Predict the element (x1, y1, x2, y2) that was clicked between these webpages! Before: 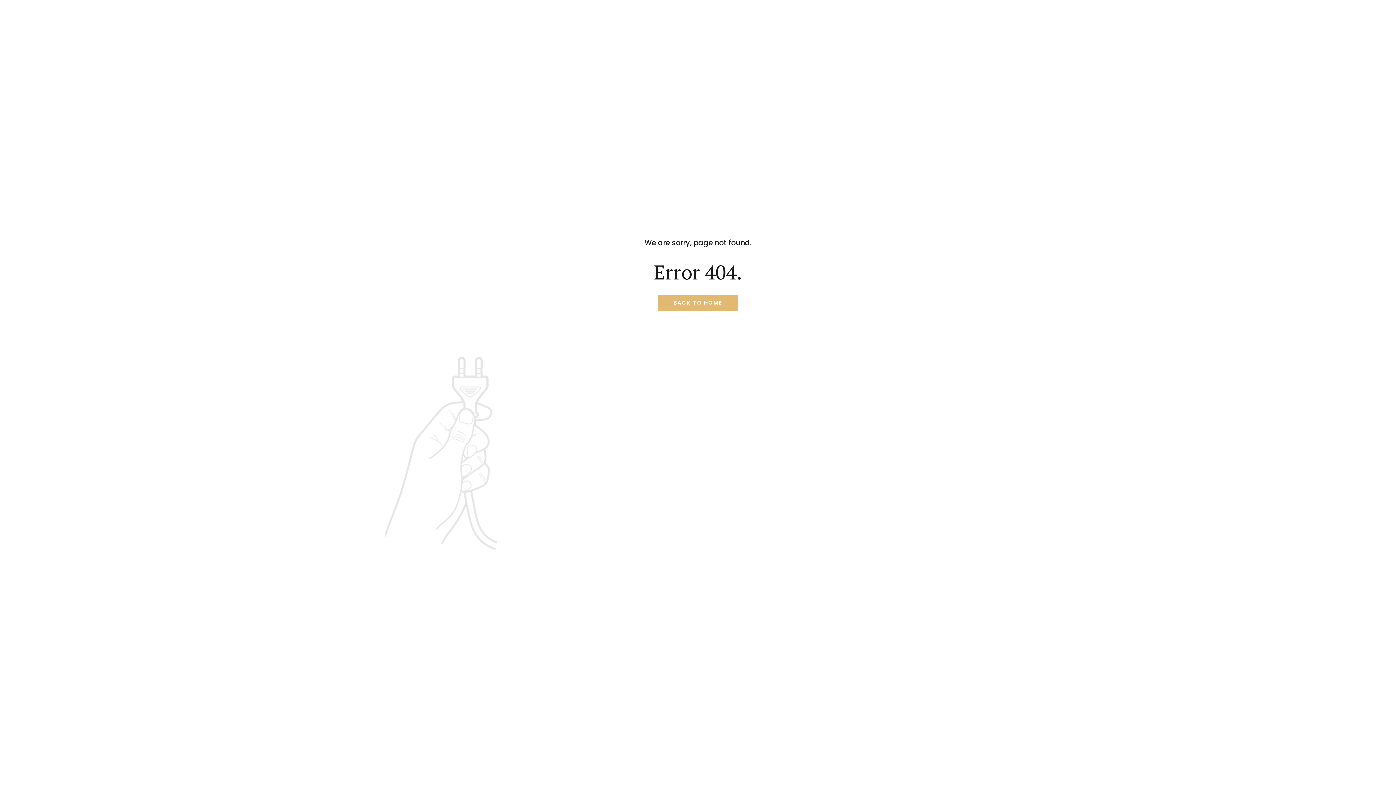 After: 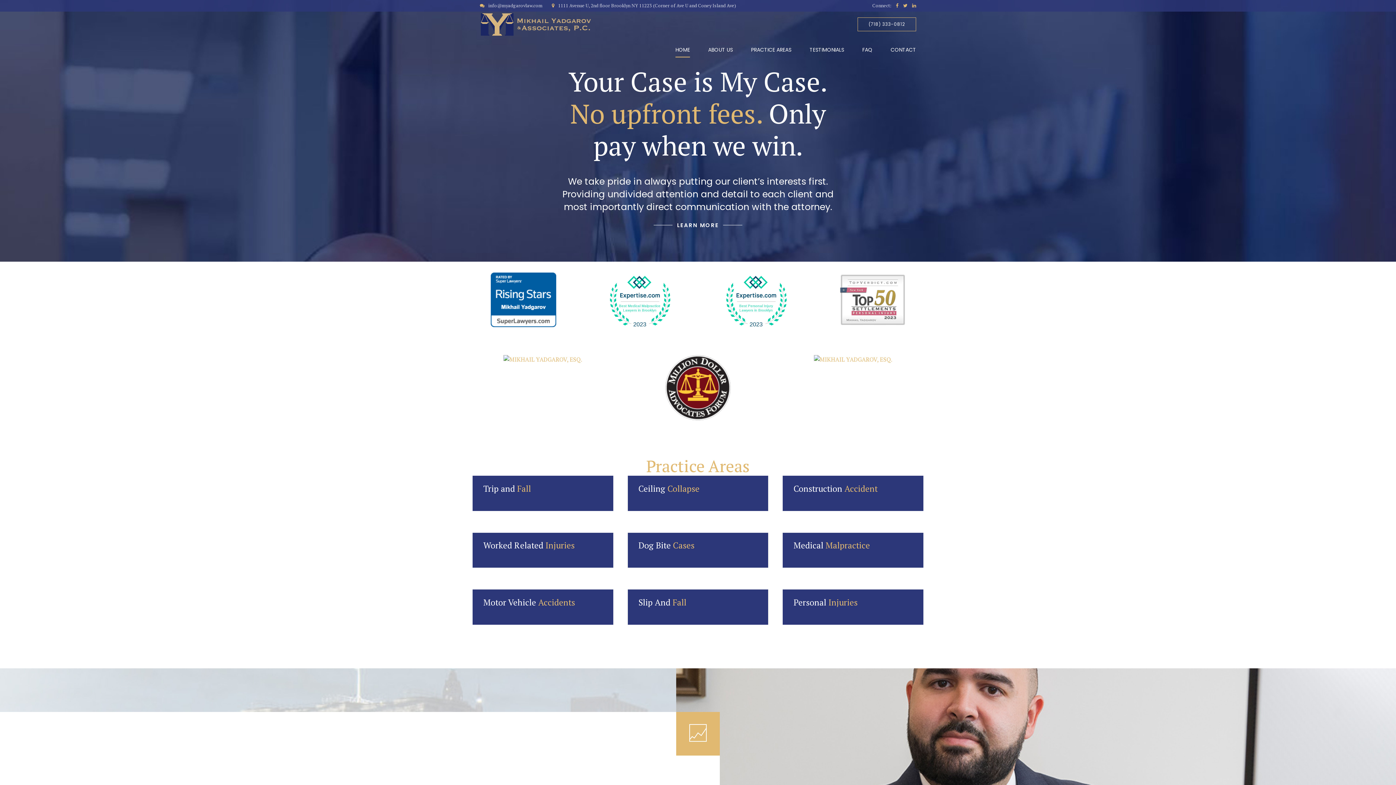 Action: label: BACK TO HOME bbox: (657, 295, 738, 310)